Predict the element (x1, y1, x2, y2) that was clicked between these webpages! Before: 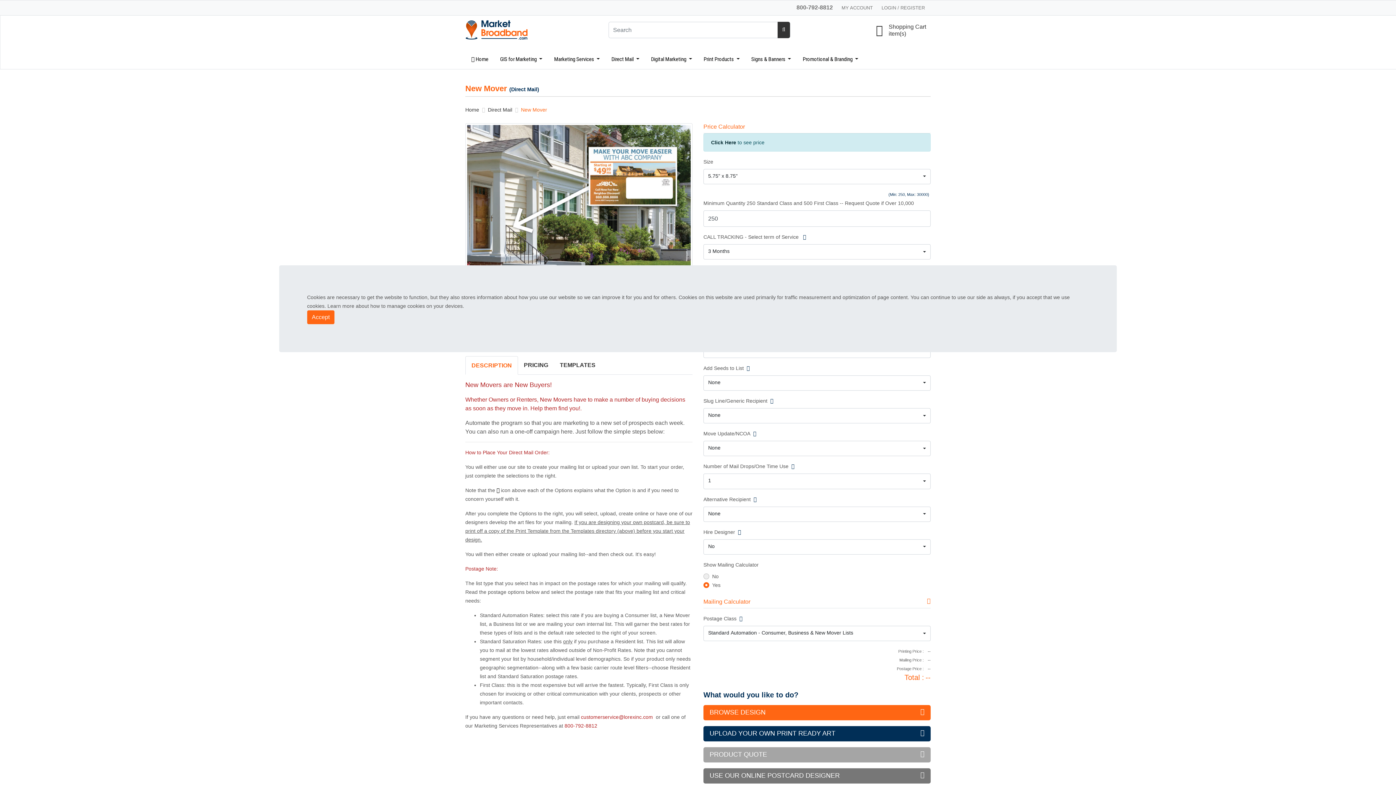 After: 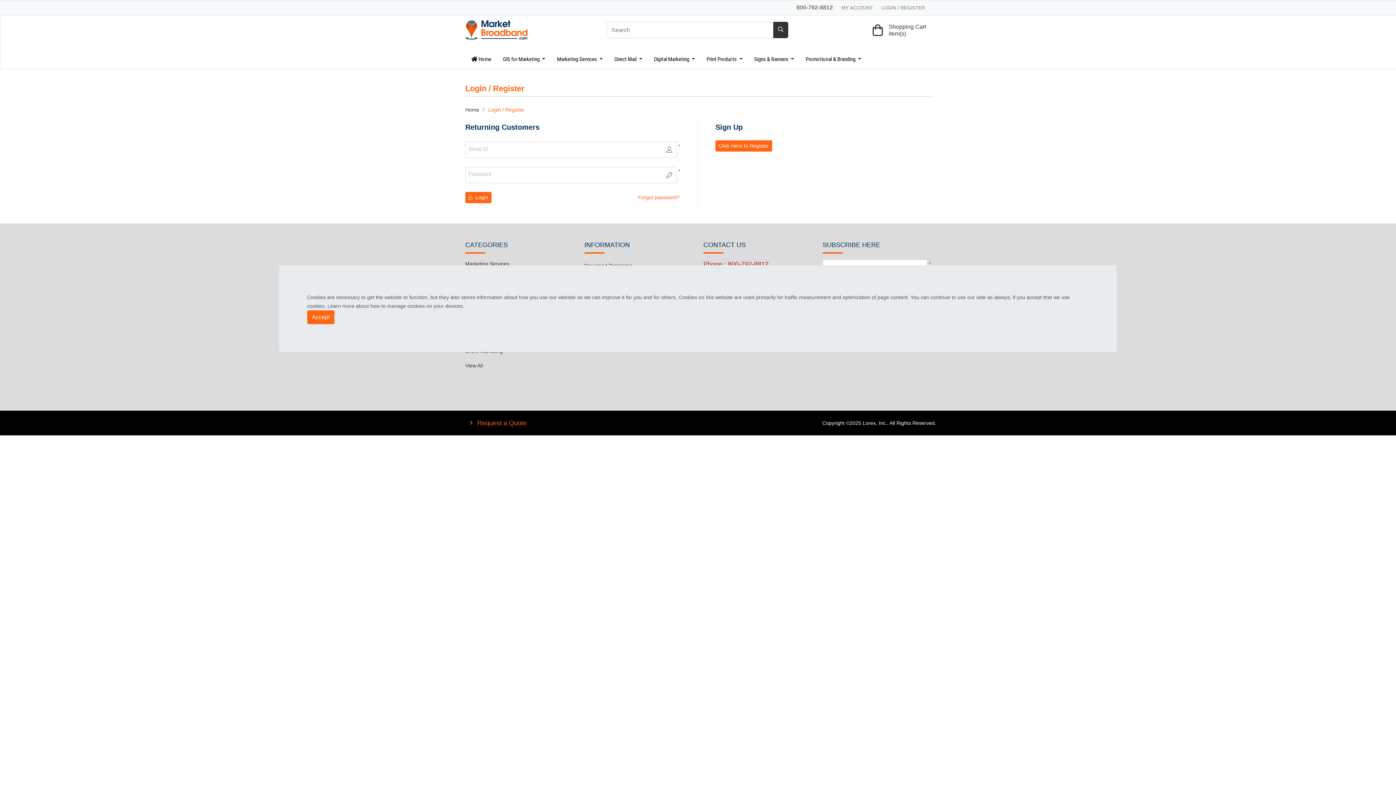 Action: label: MY ACCOUNT bbox: (838, 5, 876, 10)